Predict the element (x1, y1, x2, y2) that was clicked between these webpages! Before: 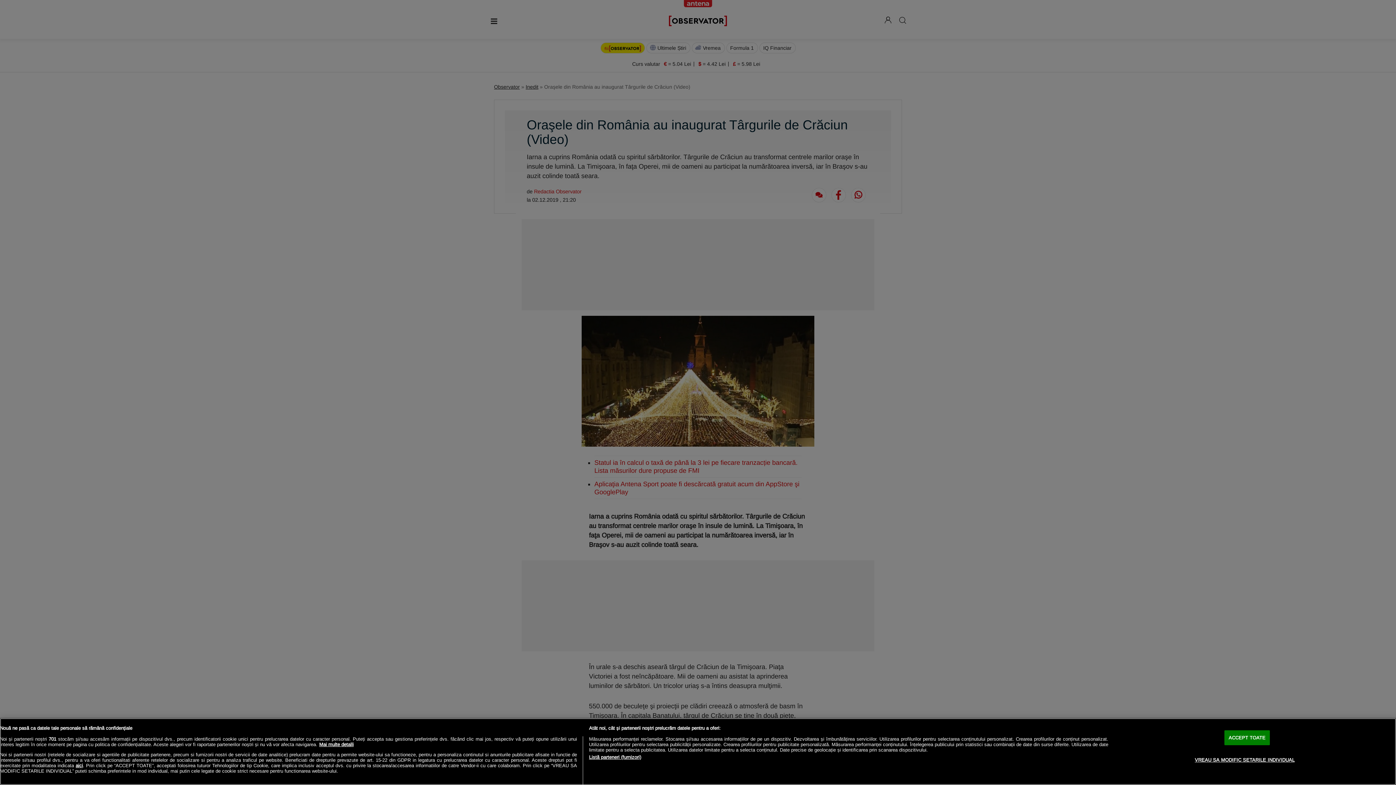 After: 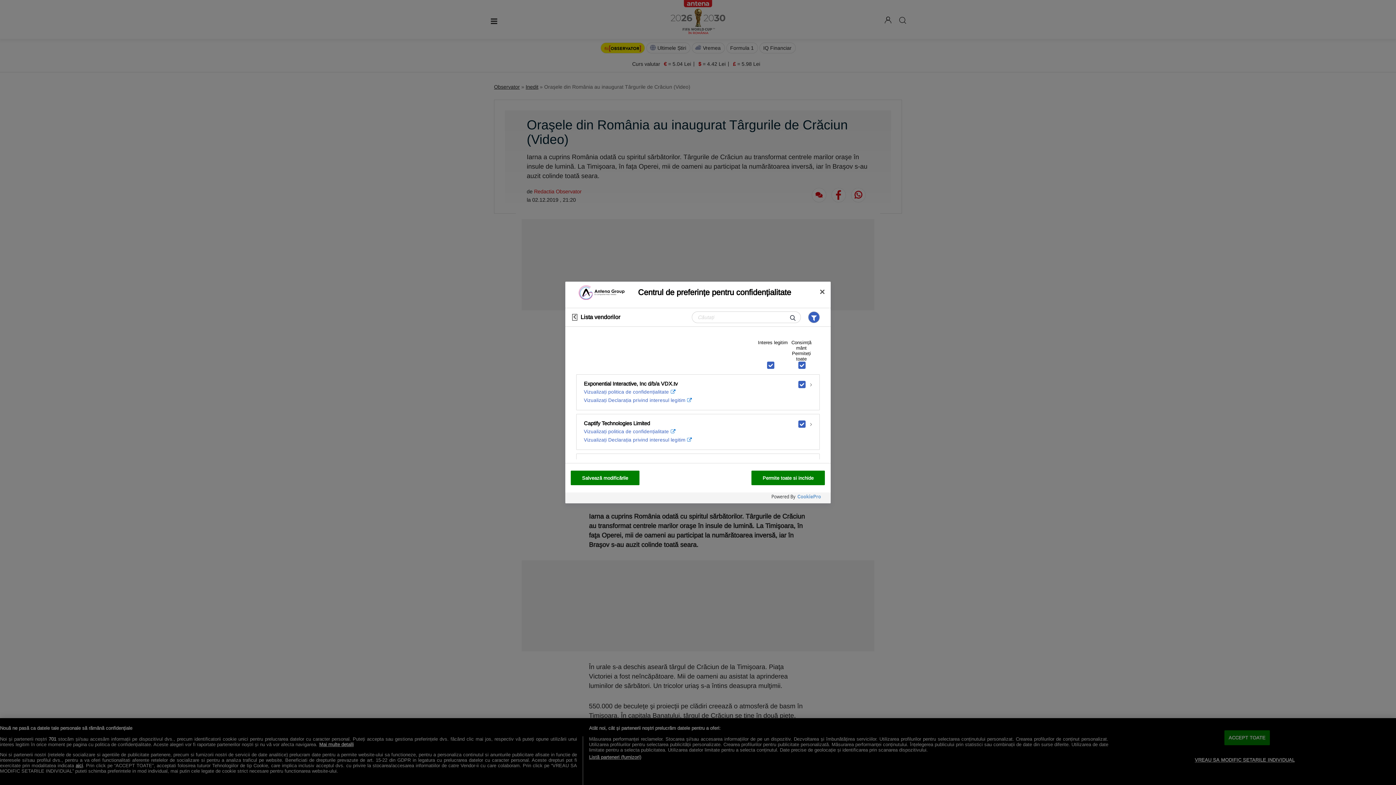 Action: bbox: (589, 754, 641, 760) label: Listă parteneri (furnizori)